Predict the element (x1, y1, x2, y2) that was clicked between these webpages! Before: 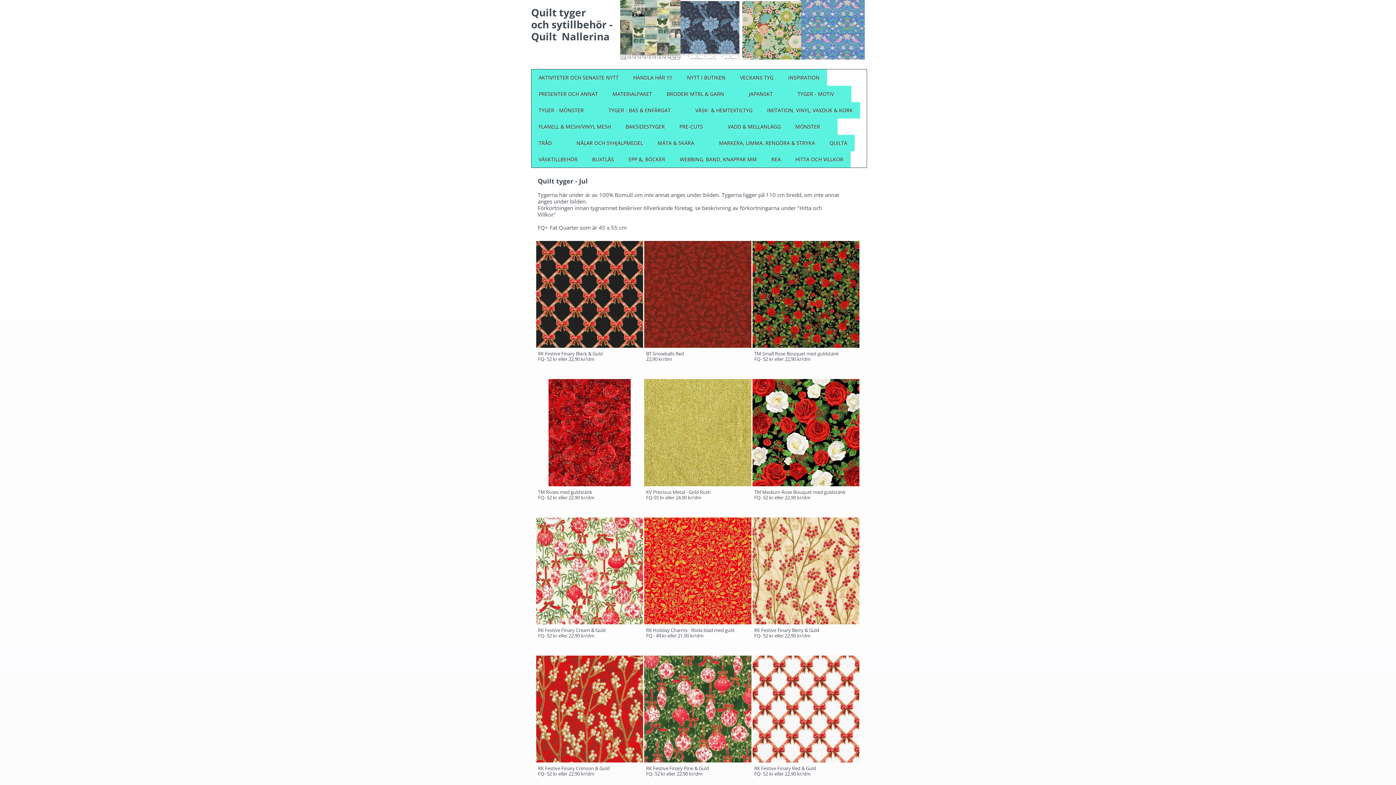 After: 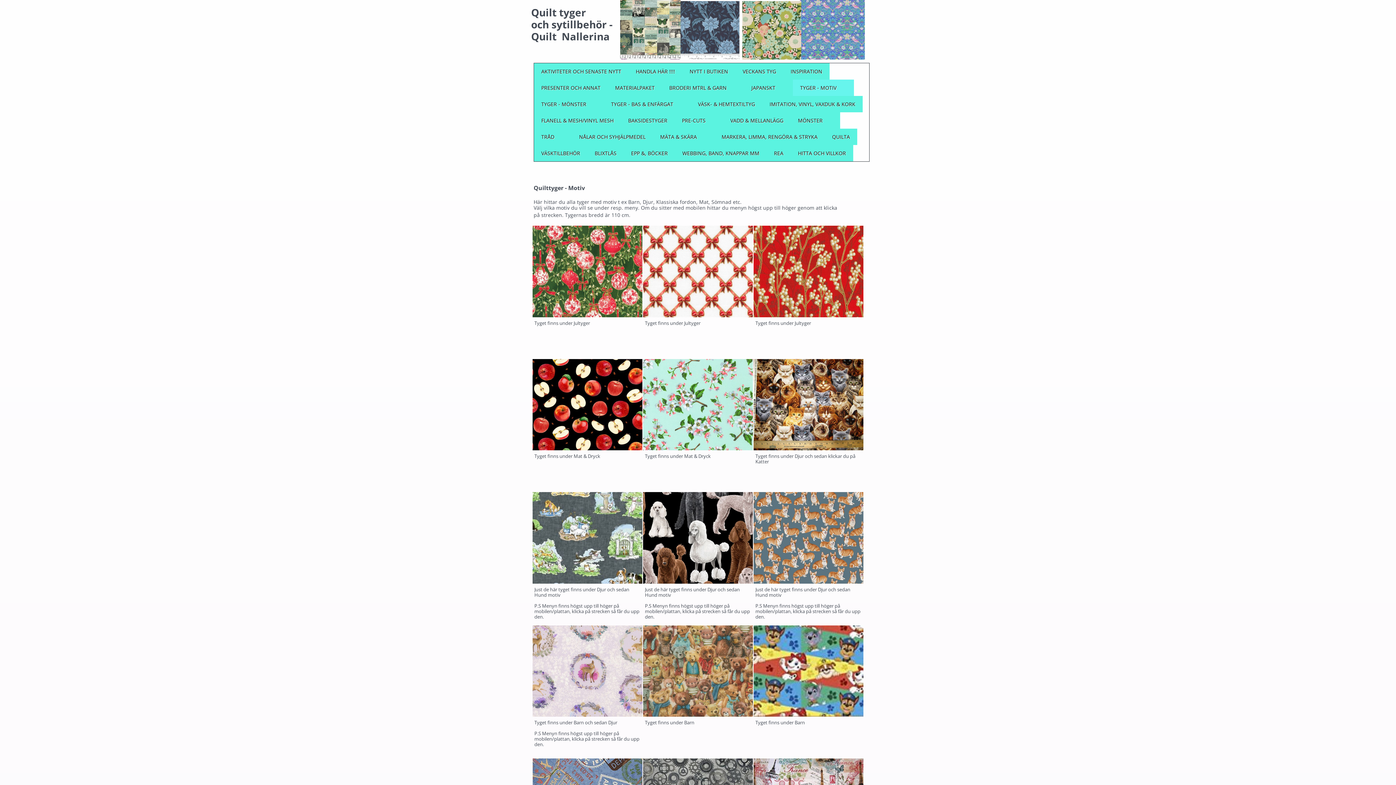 Action: bbox: (790, 85, 851, 102) label: TYGER - MOTIV